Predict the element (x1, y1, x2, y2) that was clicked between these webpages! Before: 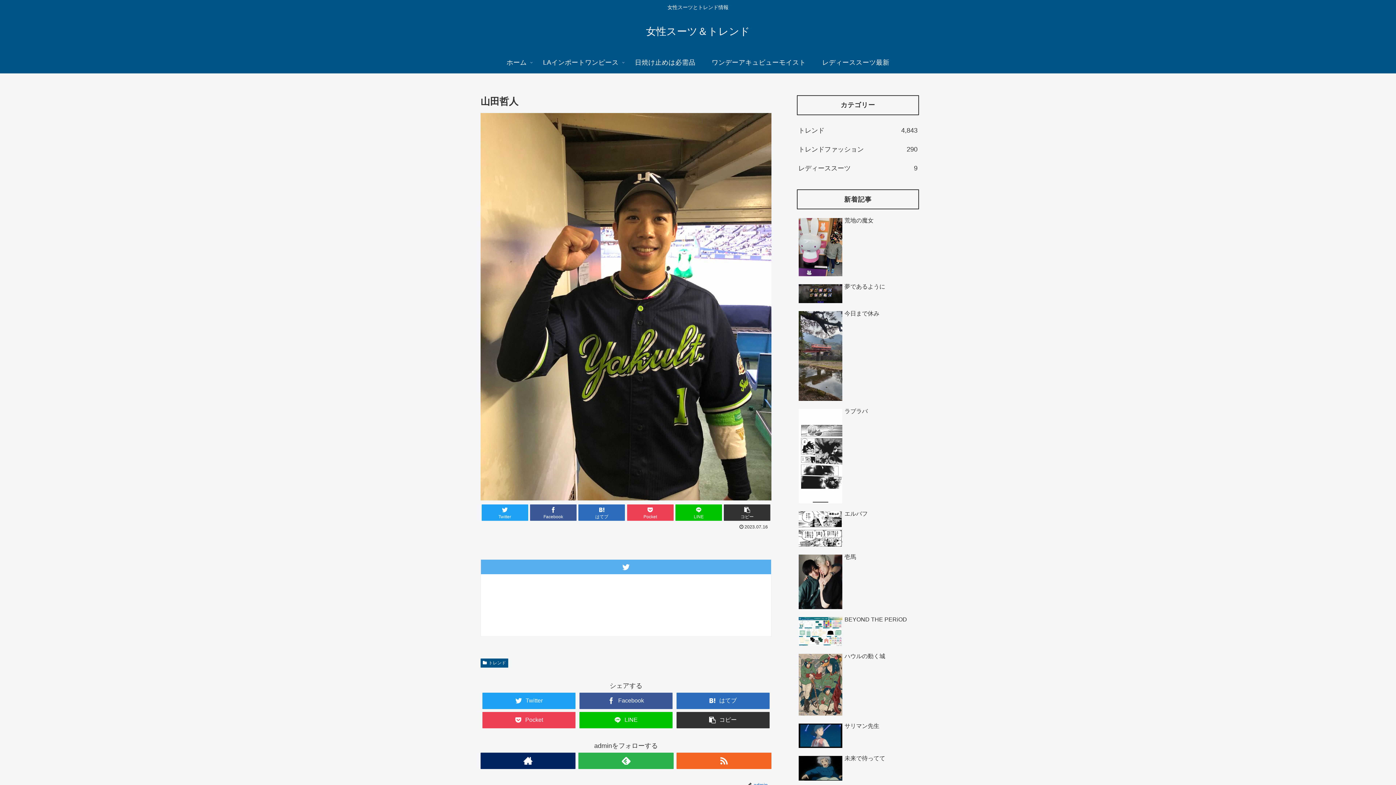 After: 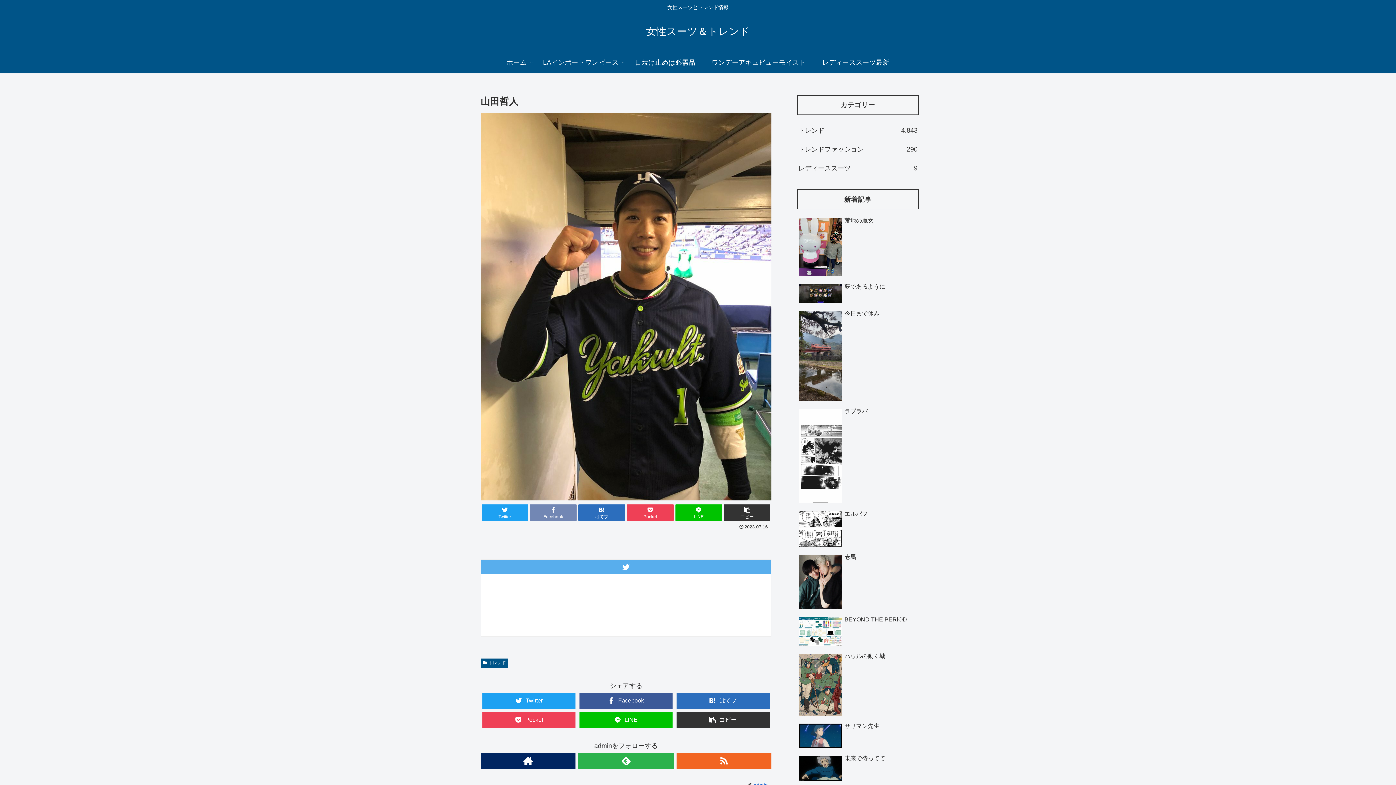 Action: bbox: (530, 504, 576, 521) label: Facebook